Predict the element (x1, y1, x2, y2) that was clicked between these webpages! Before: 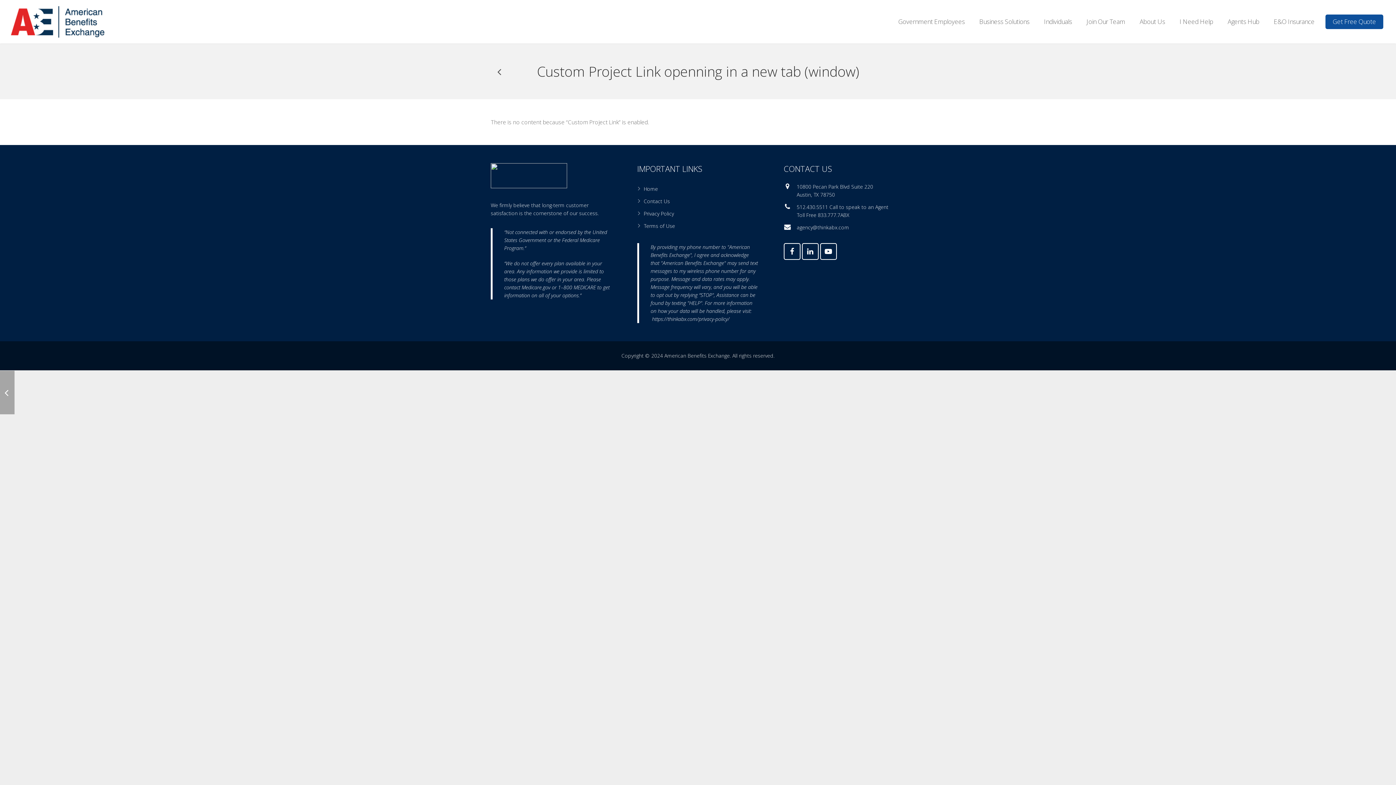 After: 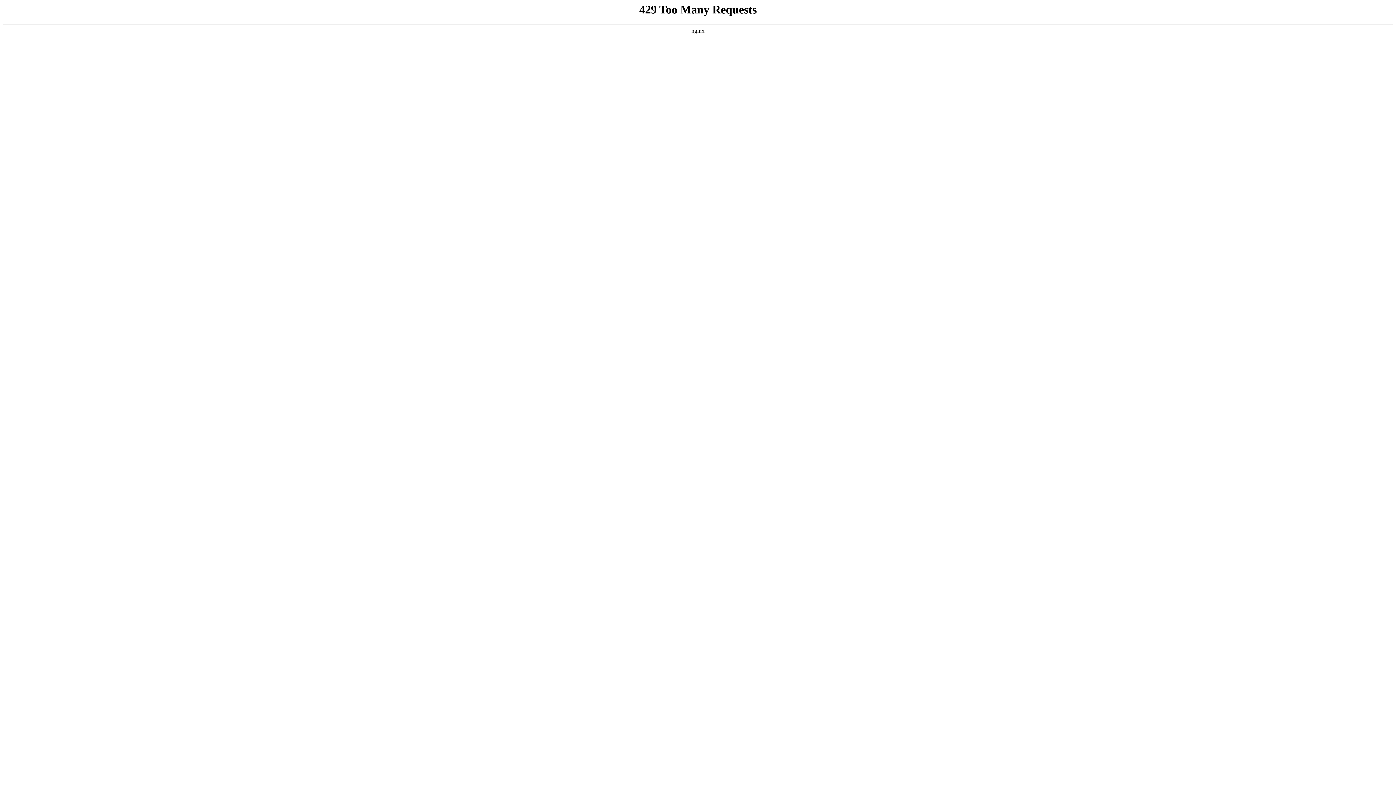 Action: label: Join Our Team bbox: (1079, 12, 1132, 30)